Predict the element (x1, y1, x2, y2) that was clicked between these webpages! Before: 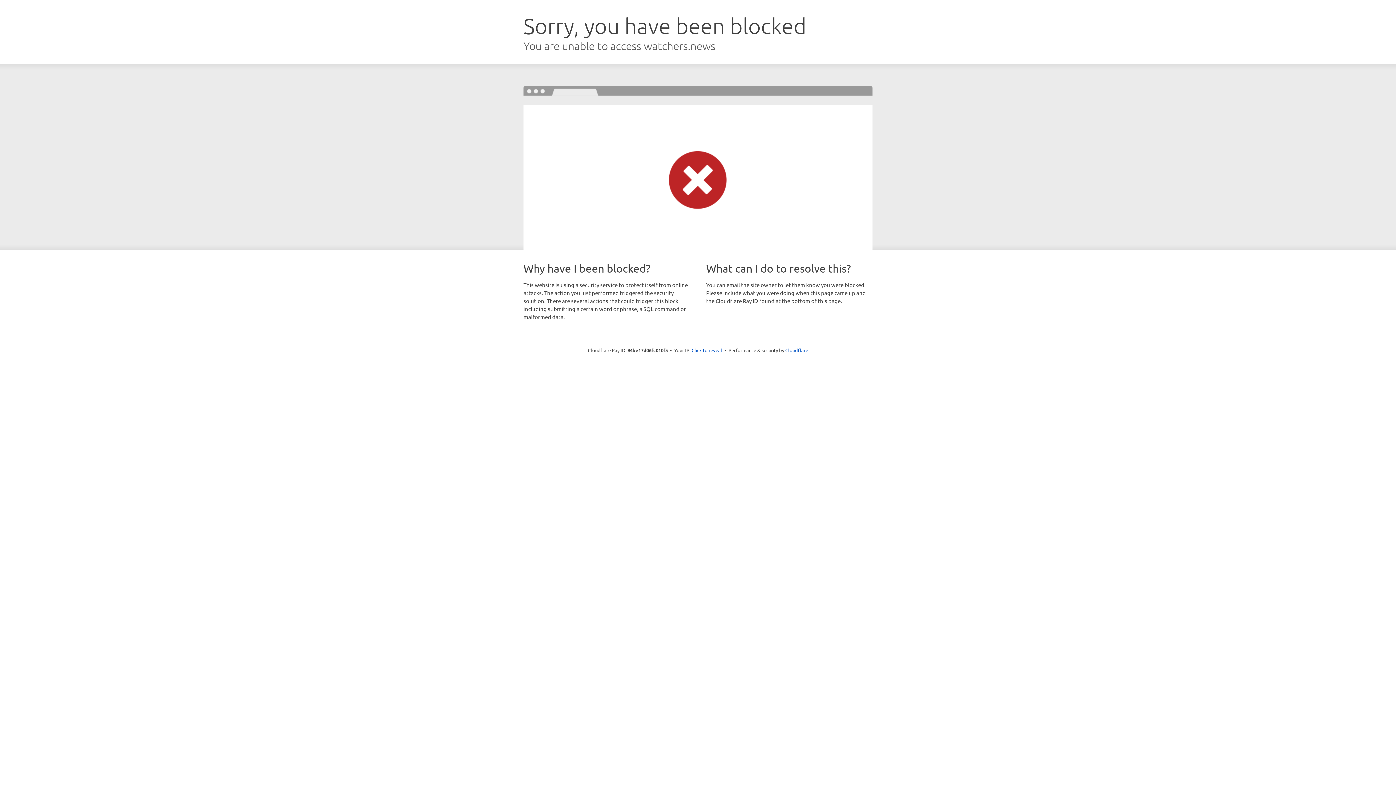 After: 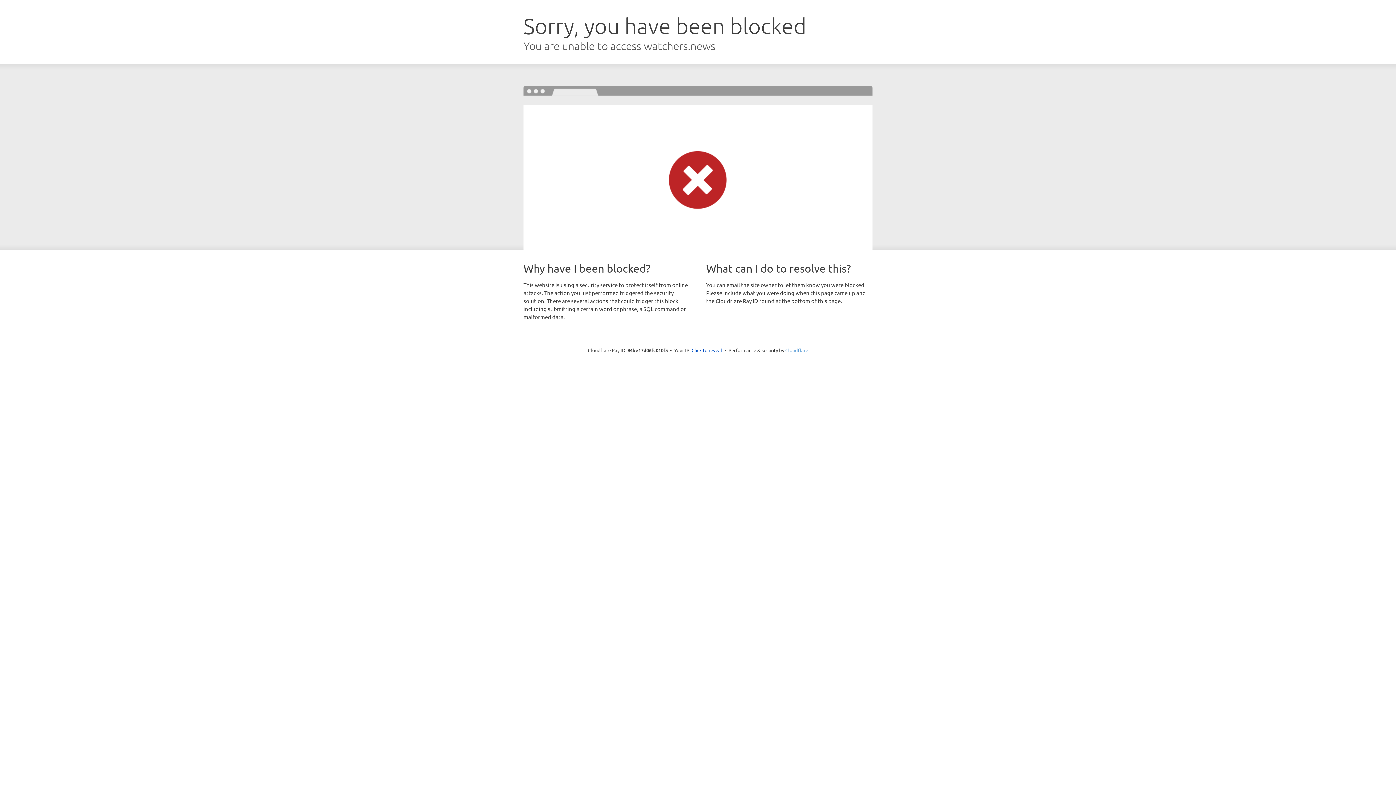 Action: label: Cloudflare bbox: (785, 347, 808, 353)